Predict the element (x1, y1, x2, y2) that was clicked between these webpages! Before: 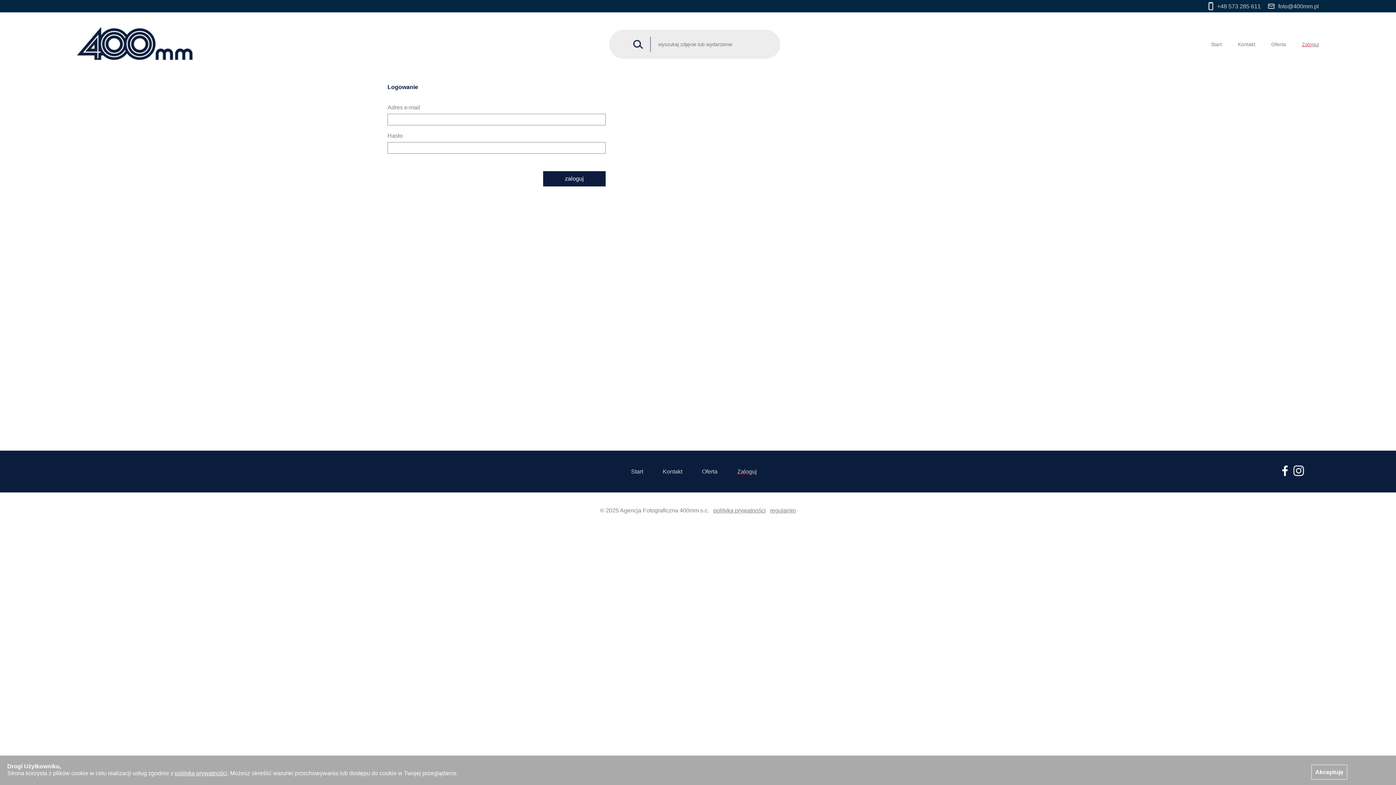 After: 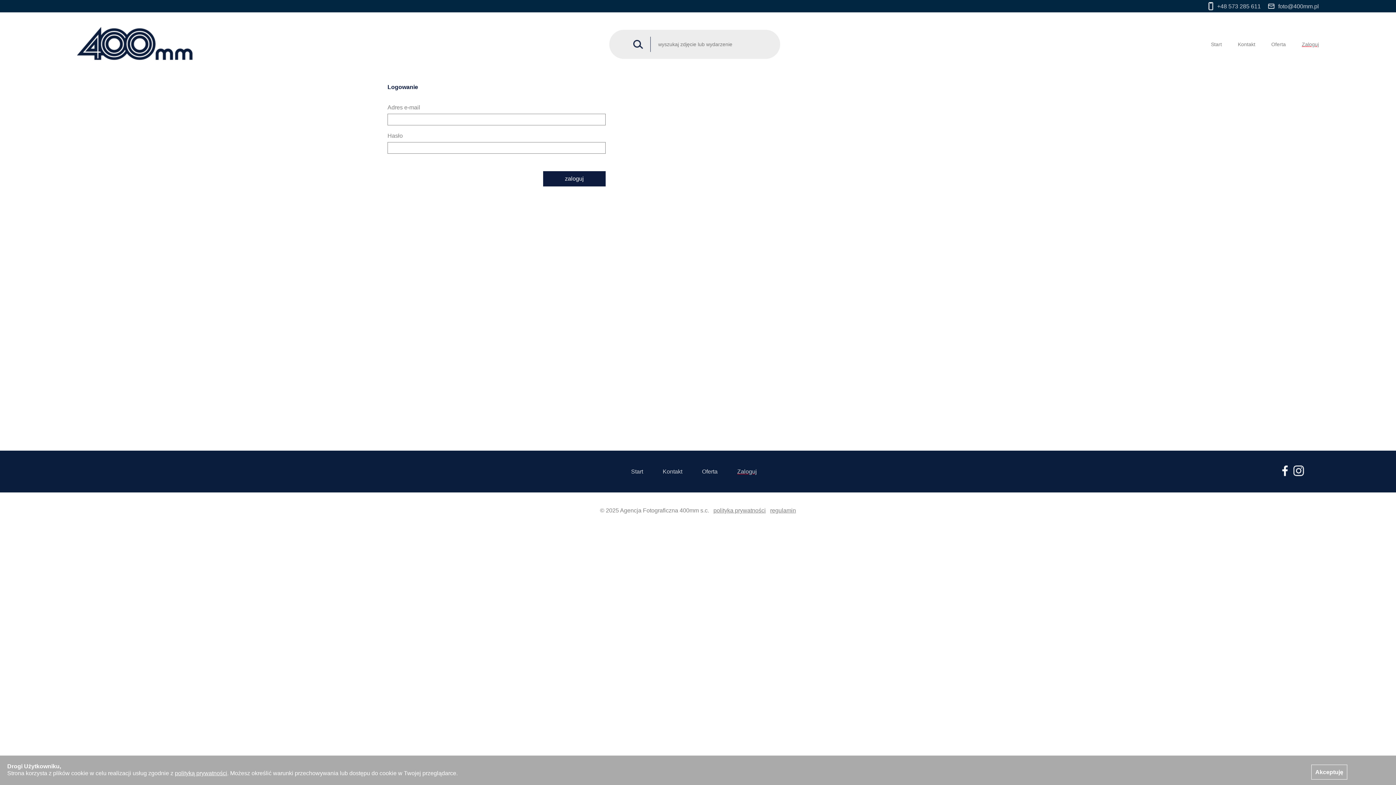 Action: bbox: (719, 468, 757, 474) label: Zaloguj